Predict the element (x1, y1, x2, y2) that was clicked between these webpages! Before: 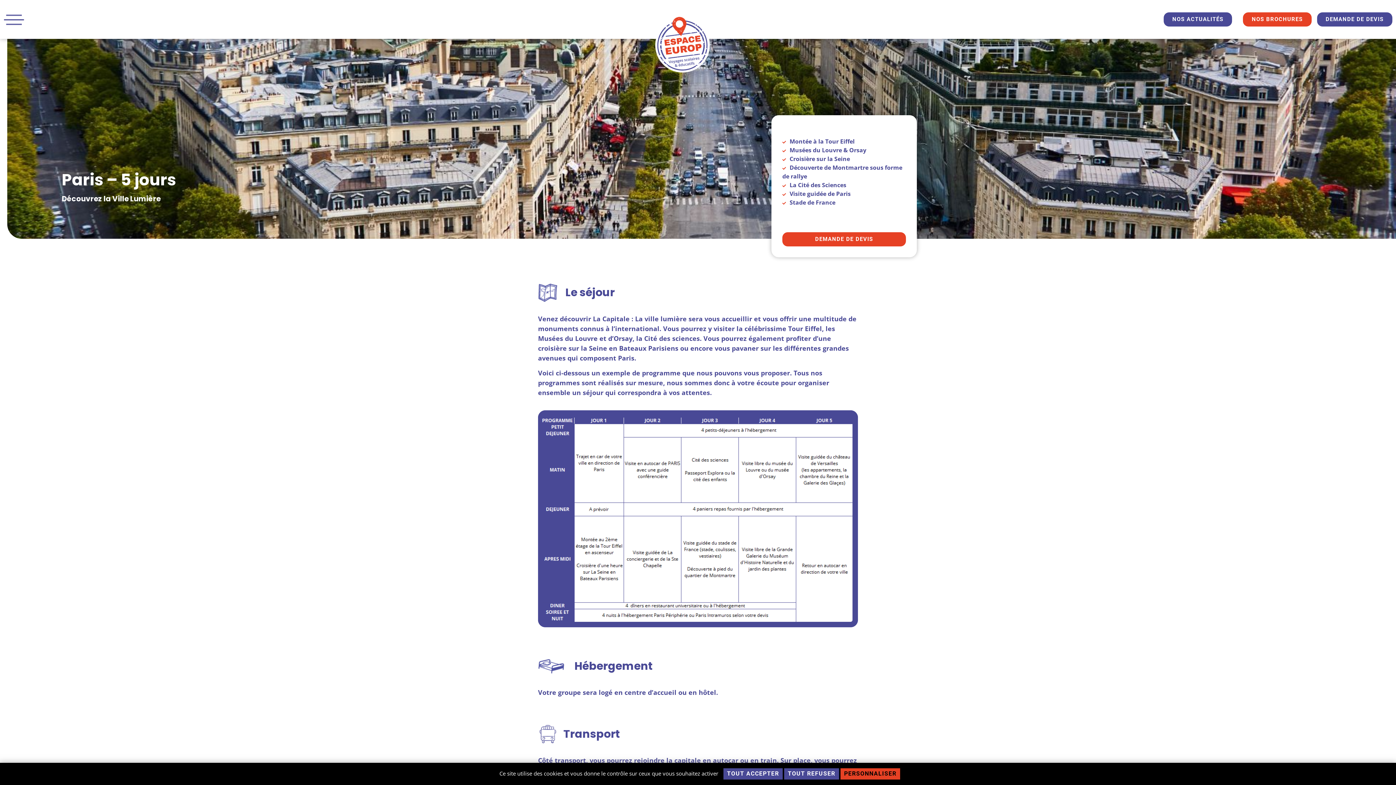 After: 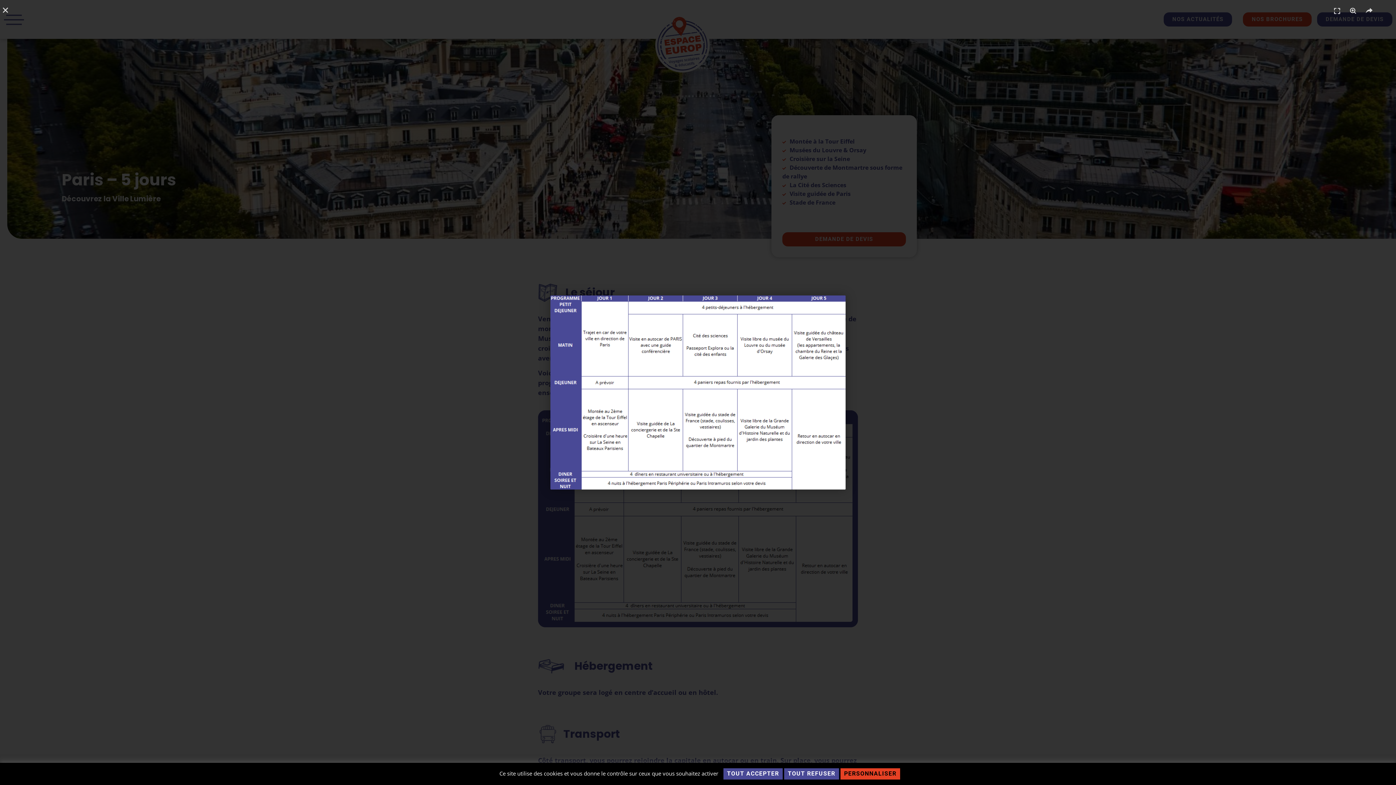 Action: bbox: (538, 410, 858, 627)